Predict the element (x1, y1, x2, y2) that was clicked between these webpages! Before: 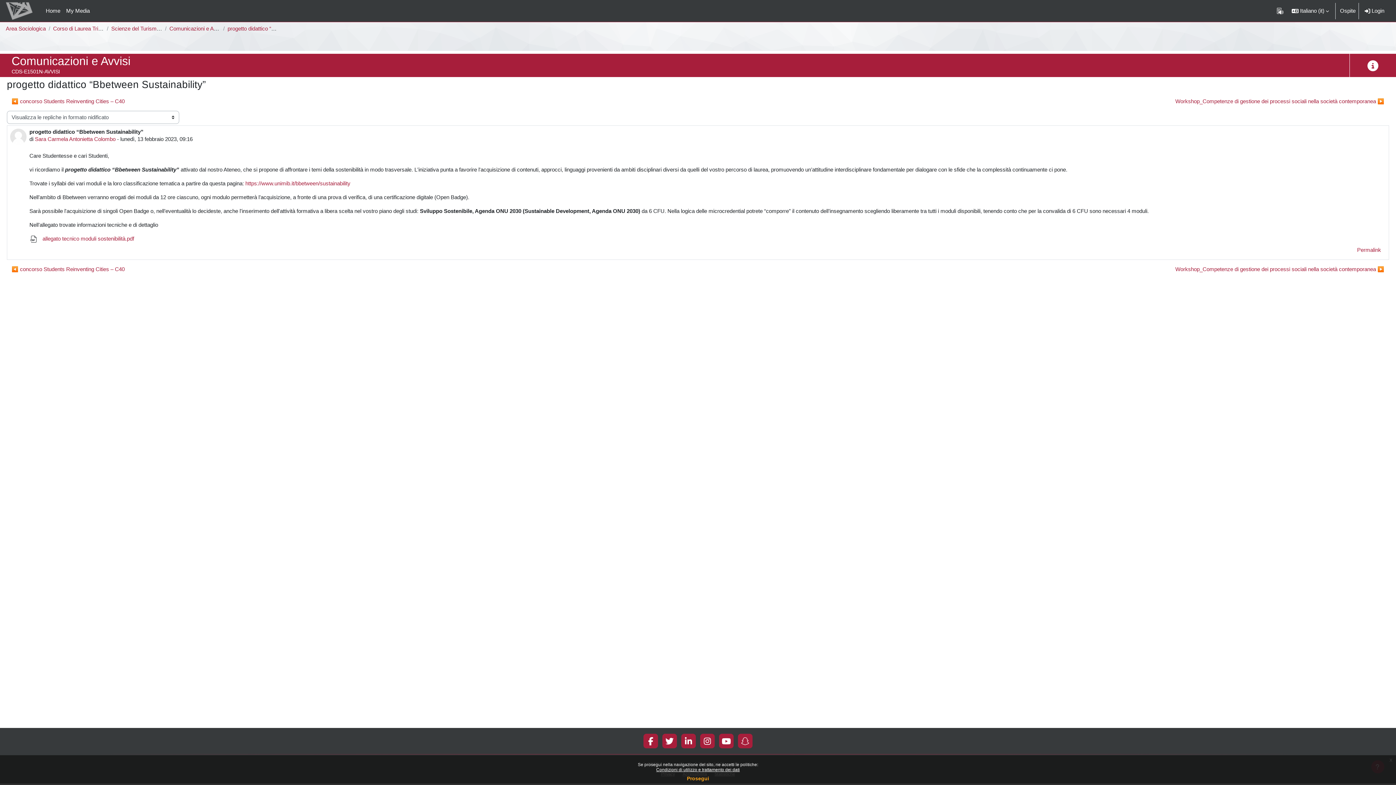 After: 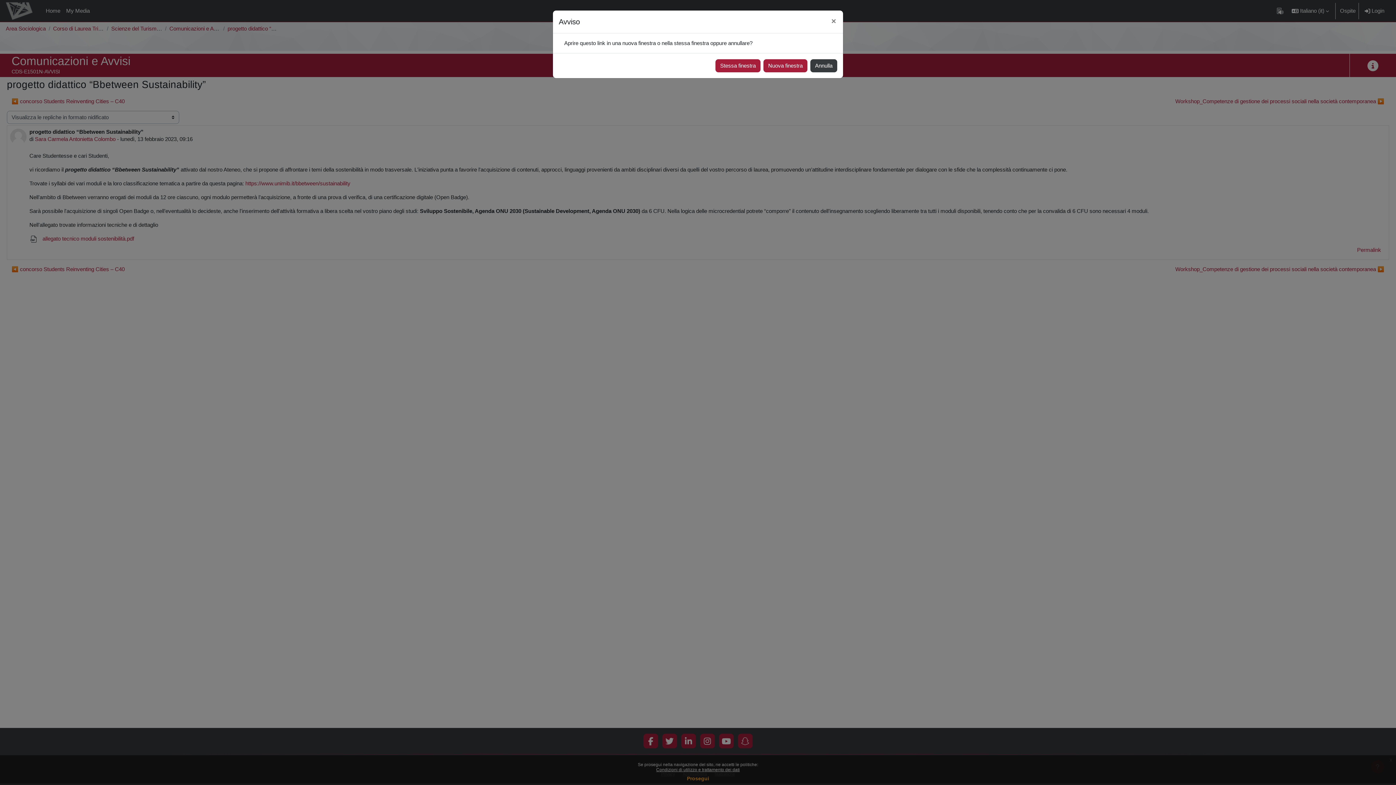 Action: bbox: (741, 737, 749, 745)